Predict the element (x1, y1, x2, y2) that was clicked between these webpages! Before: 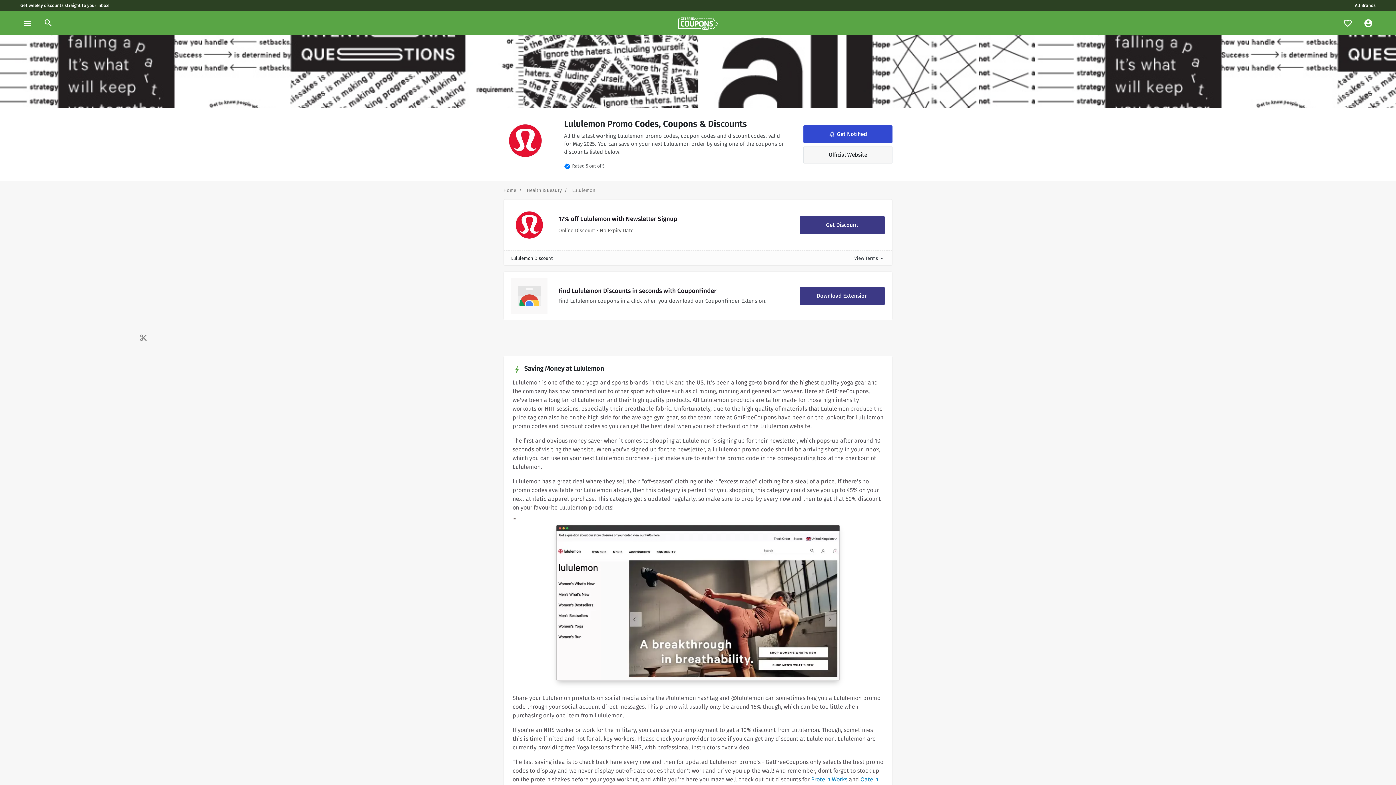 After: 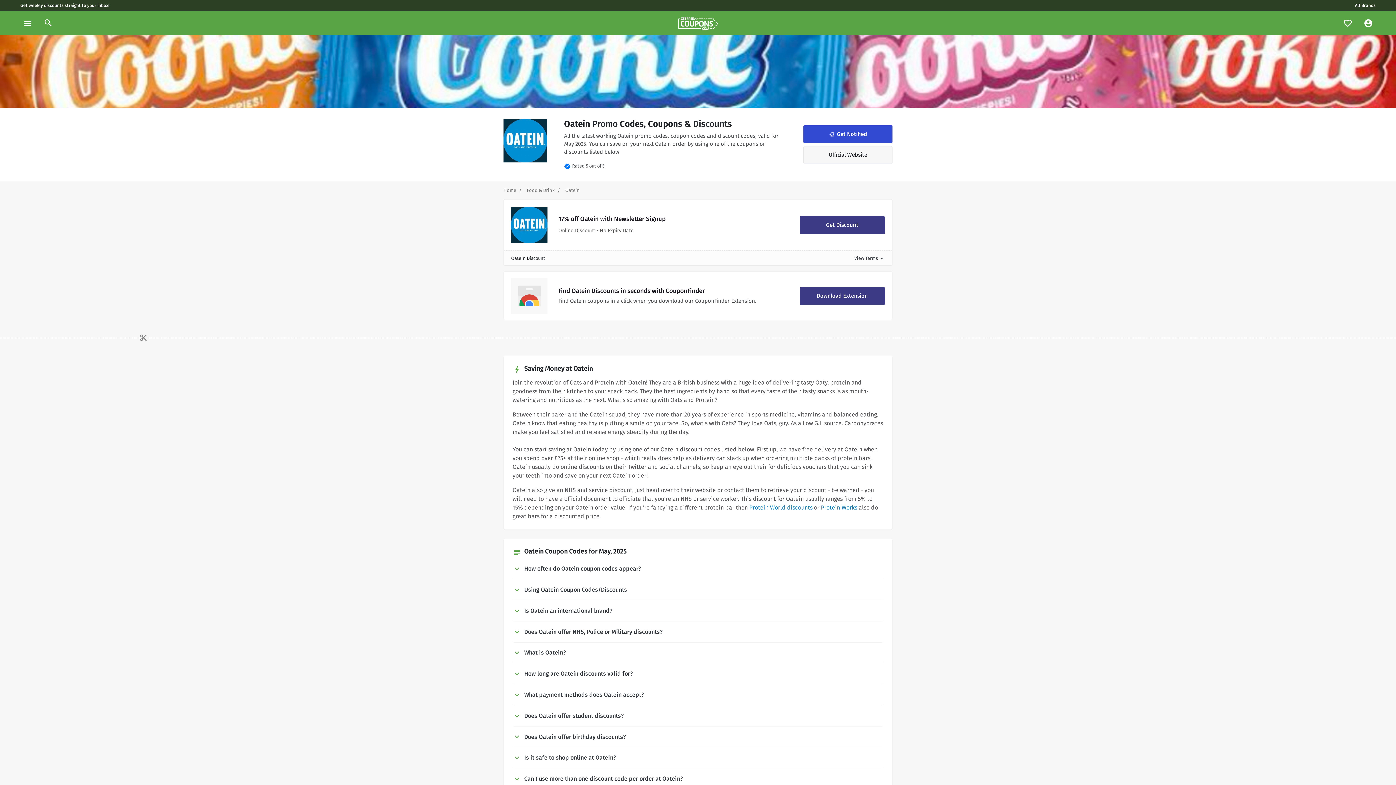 Action: bbox: (860, 776, 878, 783) label: Oatein